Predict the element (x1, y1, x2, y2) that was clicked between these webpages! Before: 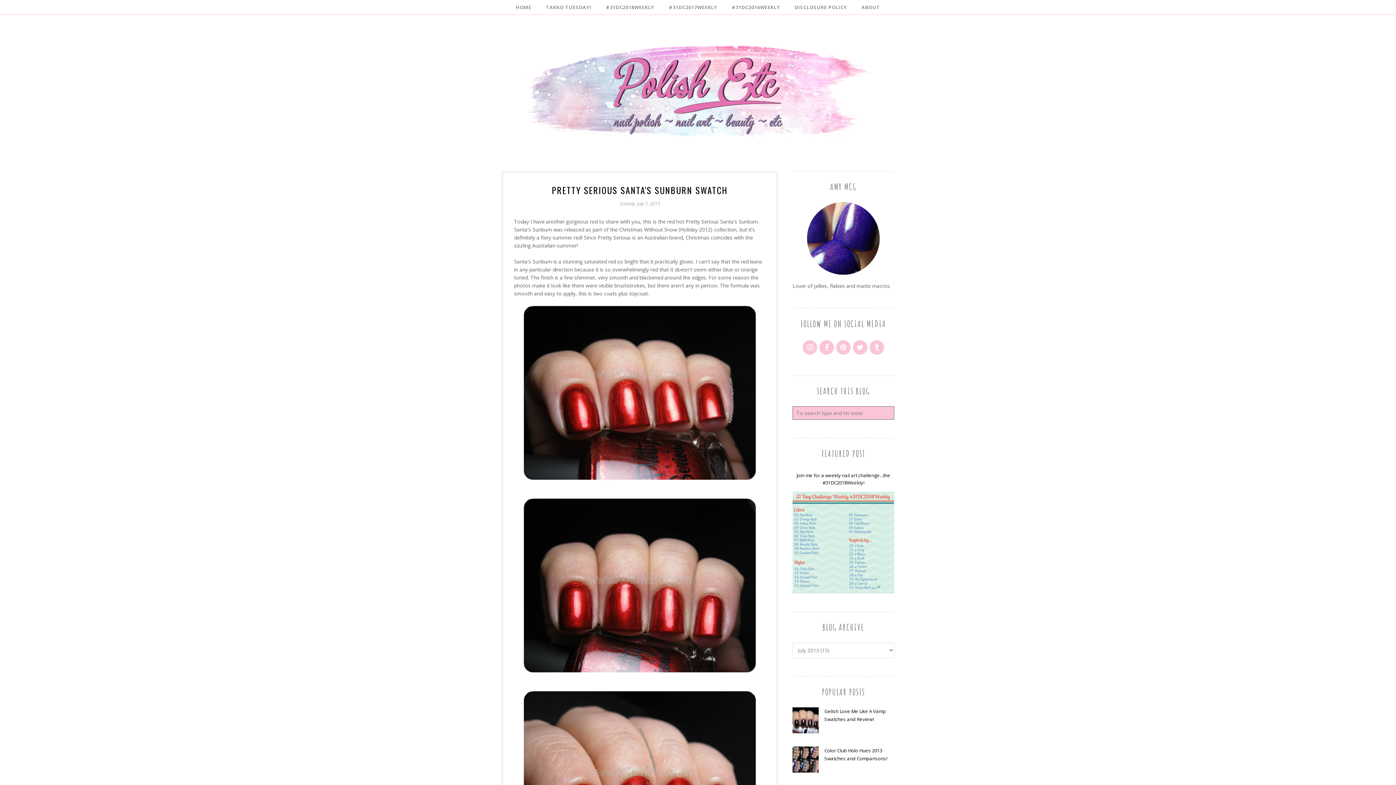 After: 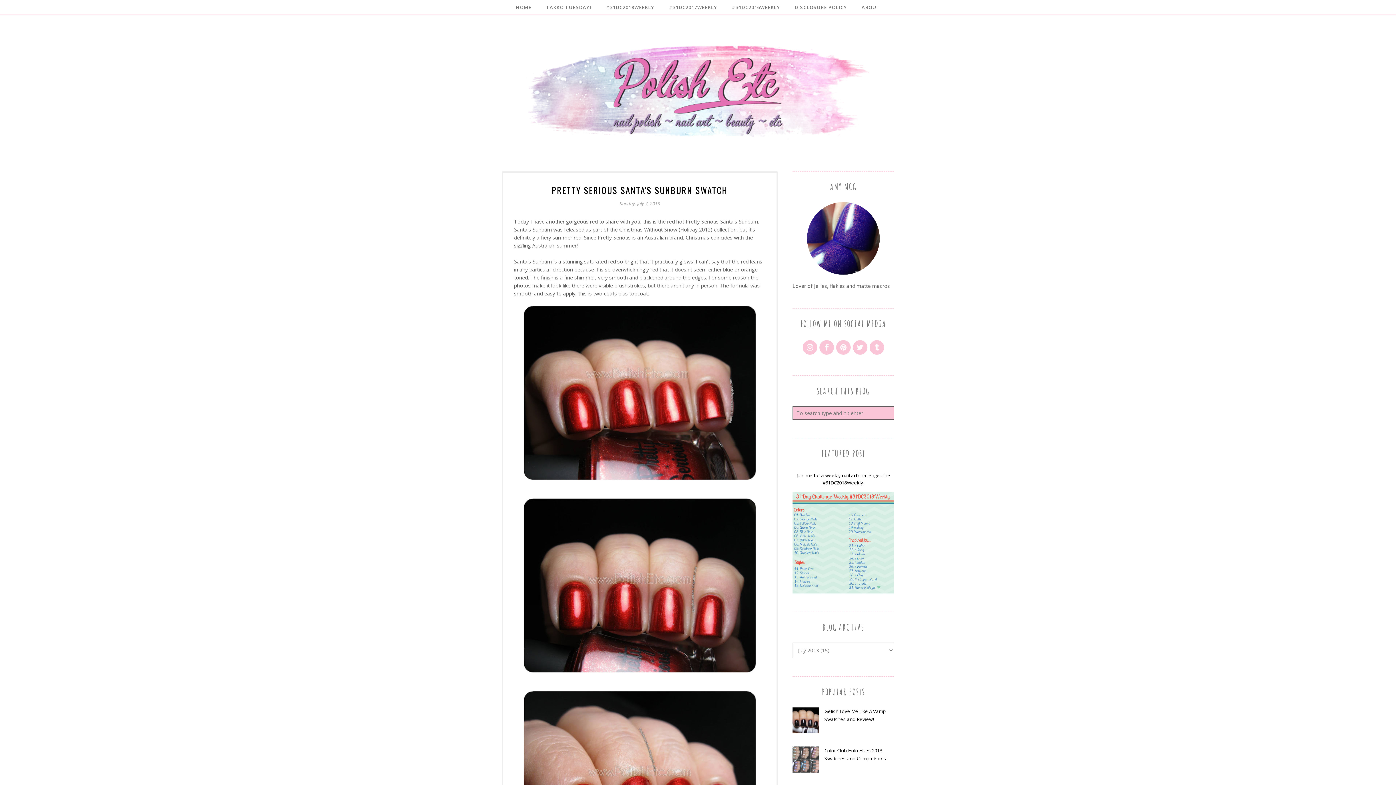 Action: bbox: (792, 767, 820, 774)